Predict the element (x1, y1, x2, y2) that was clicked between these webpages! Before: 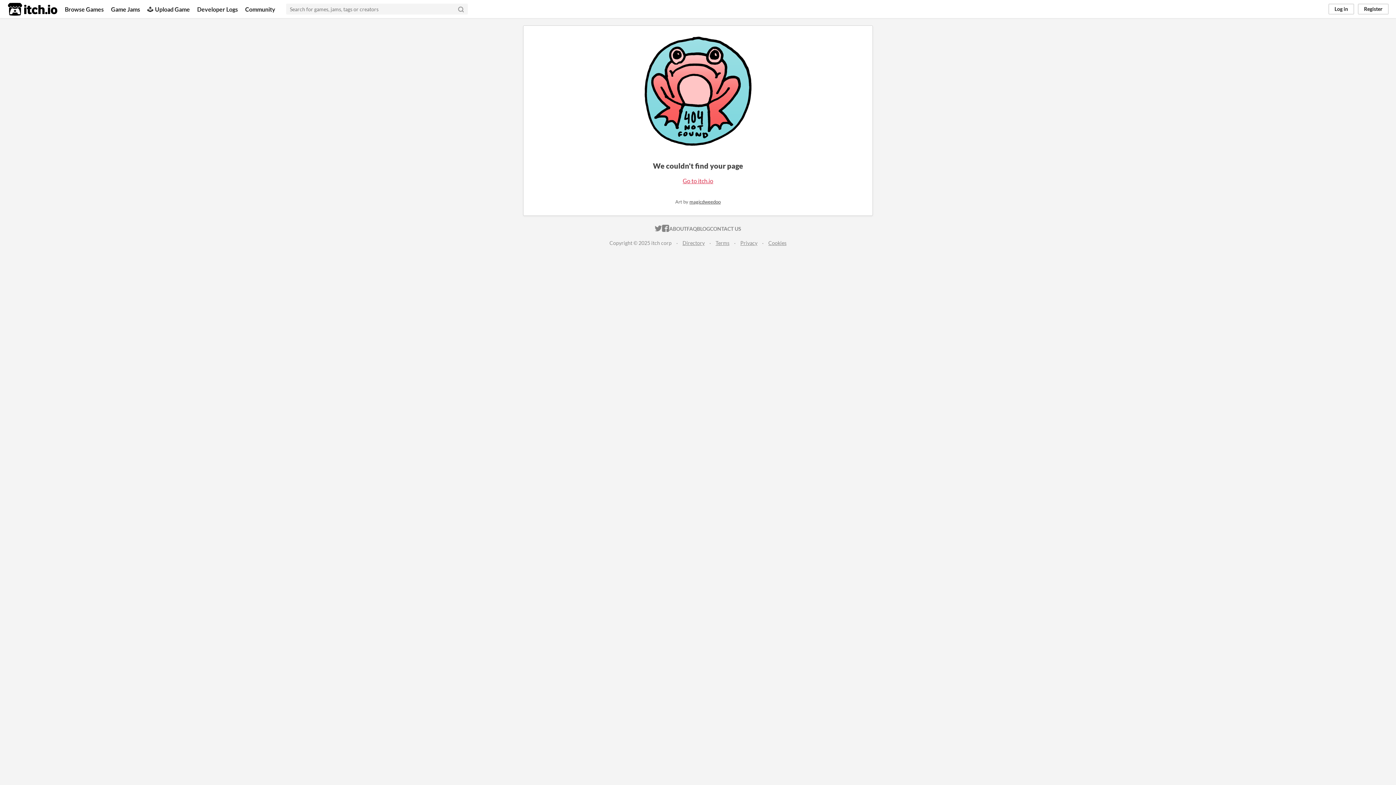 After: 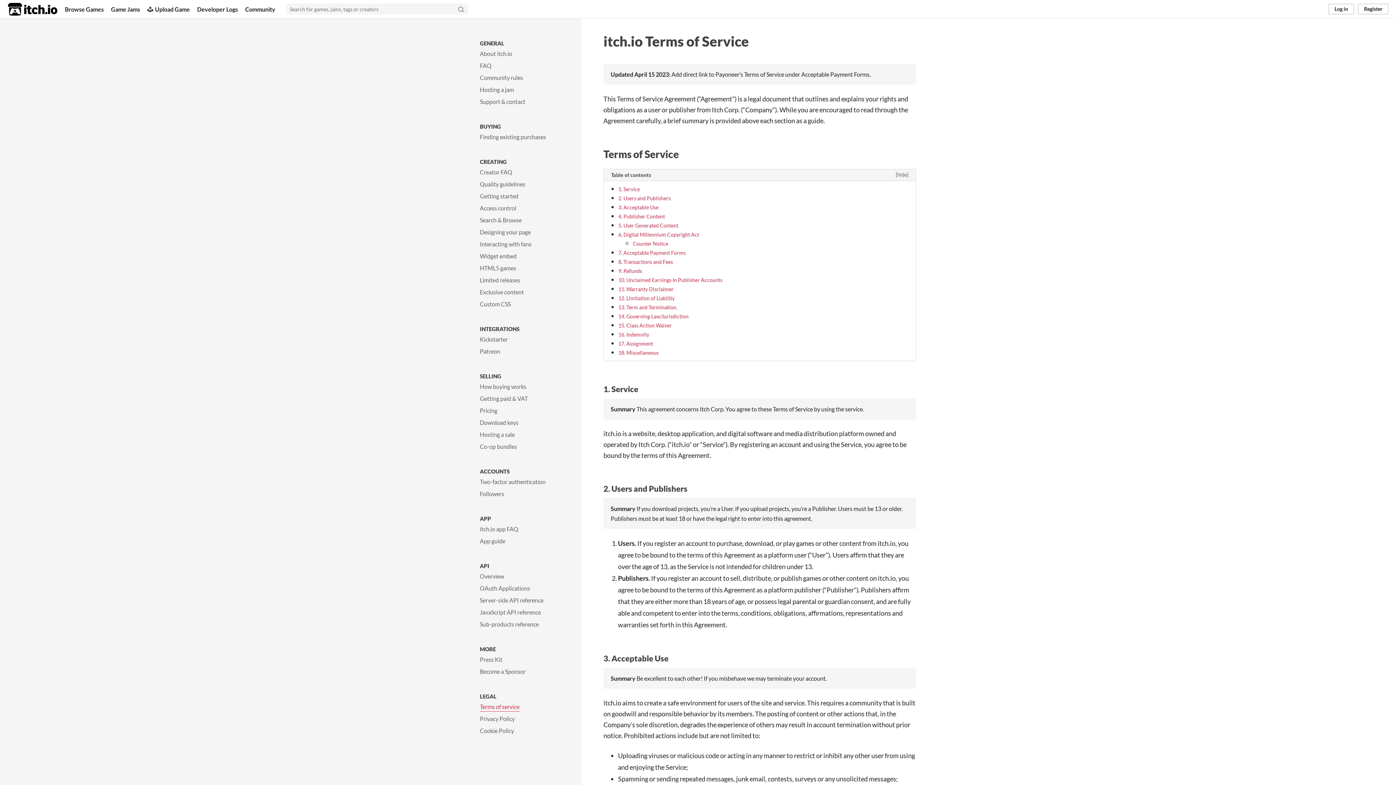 Action: bbox: (715, 240, 729, 246) label: Terms